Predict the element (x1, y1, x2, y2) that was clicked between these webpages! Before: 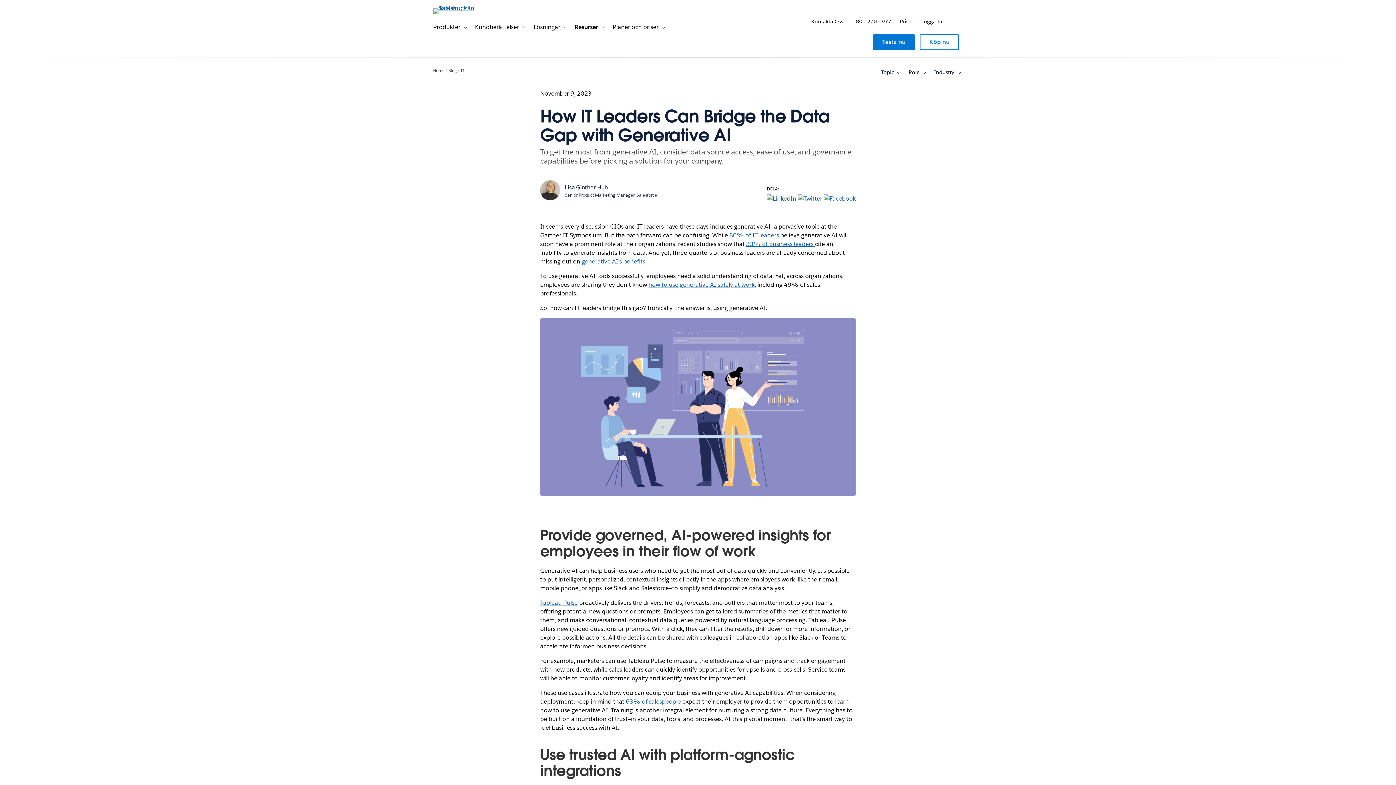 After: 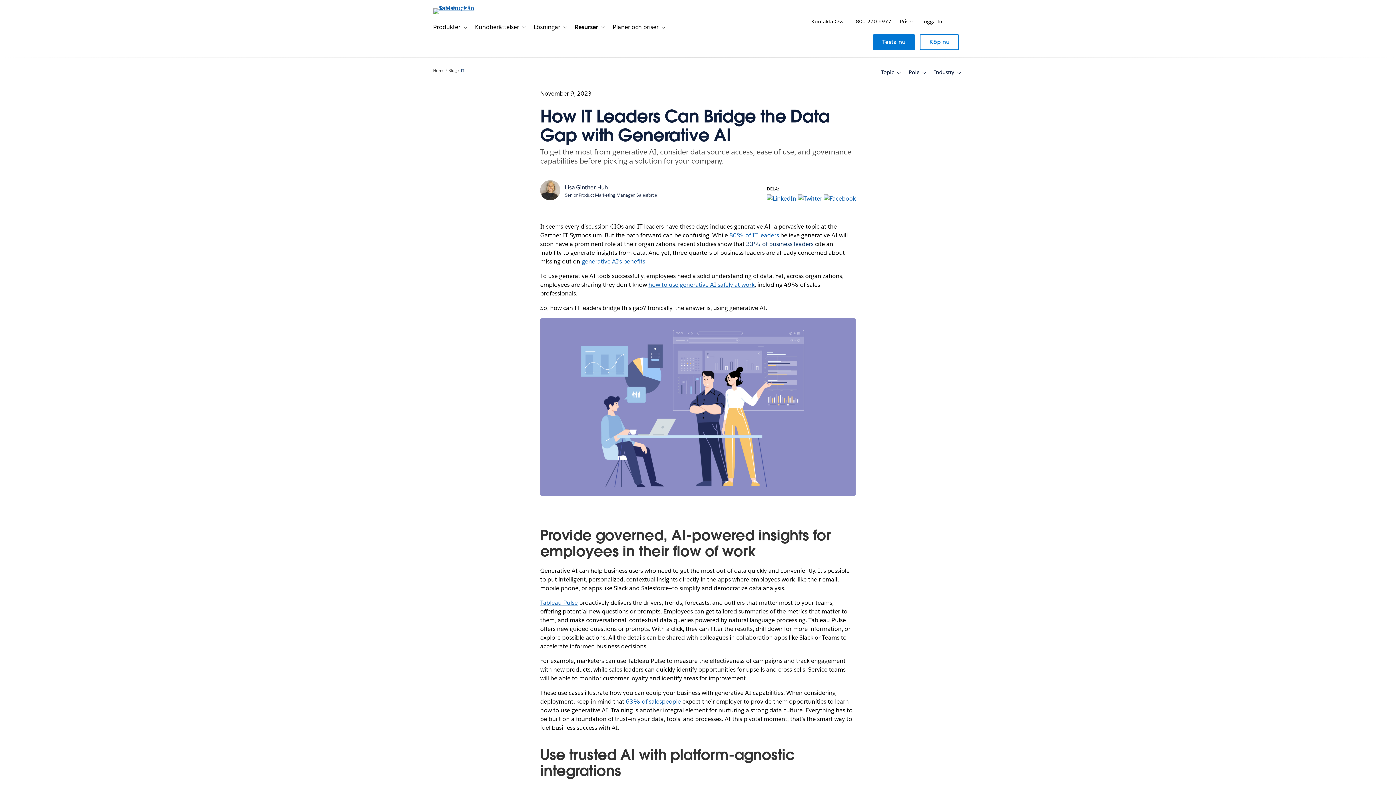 Action: label: 33% of business leaders  bbox: (746, 240, 815, 247)